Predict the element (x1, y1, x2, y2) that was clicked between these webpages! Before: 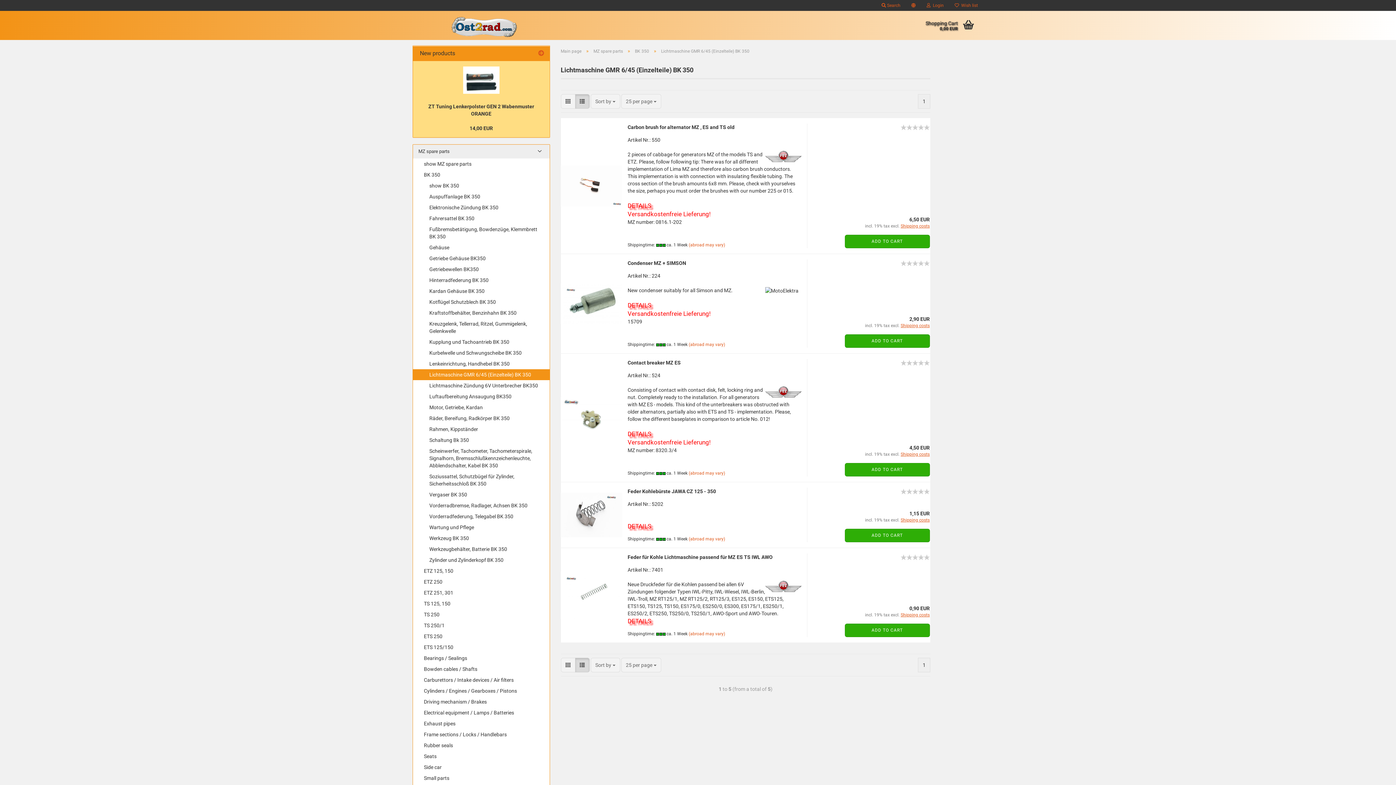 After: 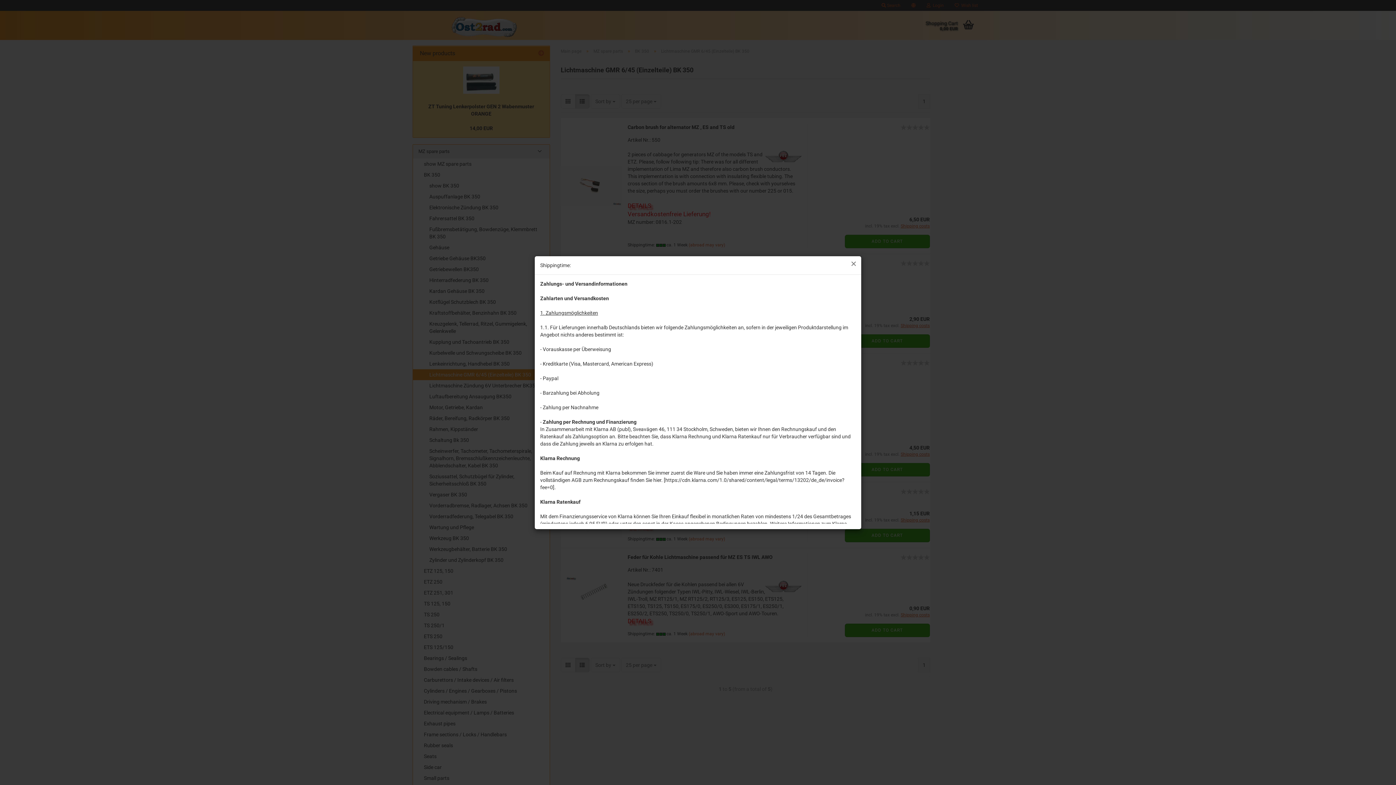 Action: label: (abroad may vary) bbox: (688, 342, 725, 347)